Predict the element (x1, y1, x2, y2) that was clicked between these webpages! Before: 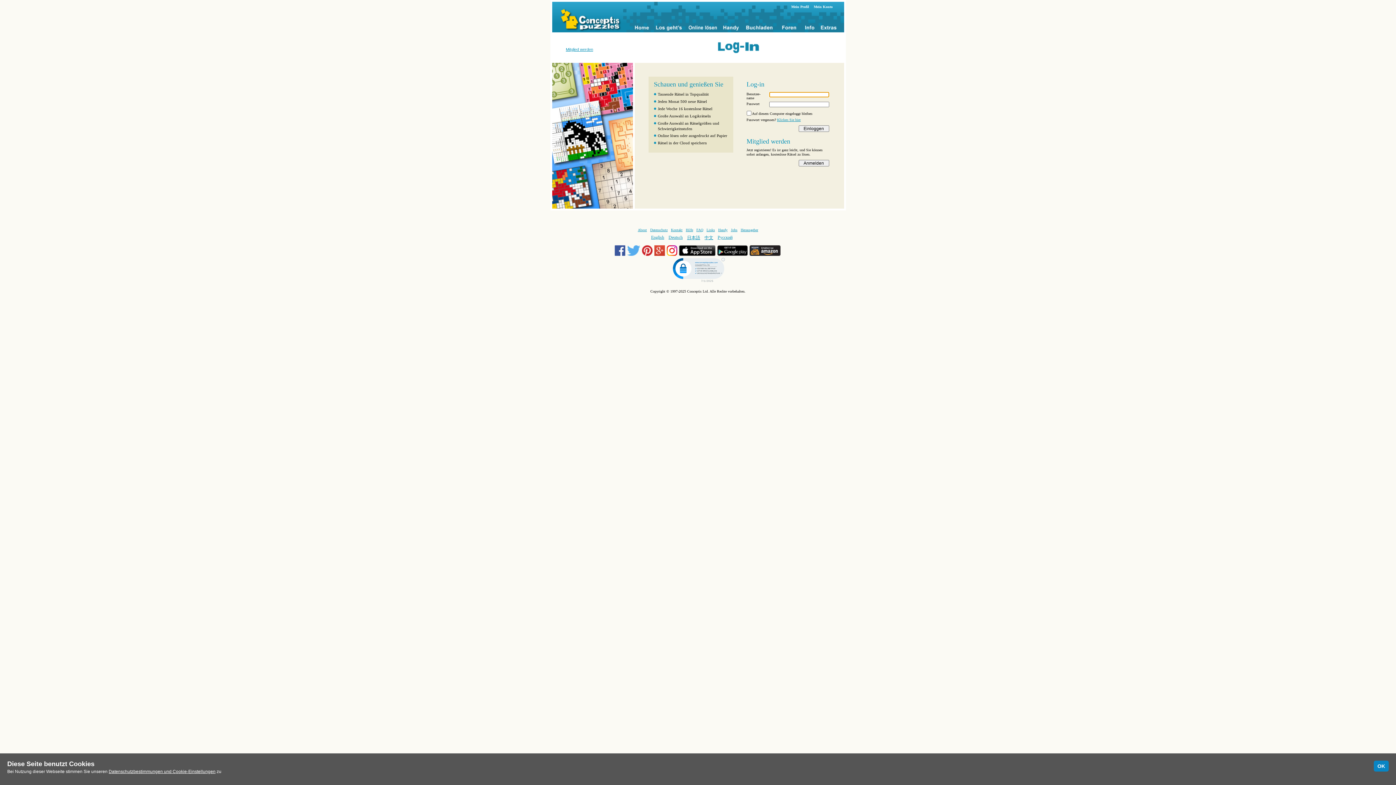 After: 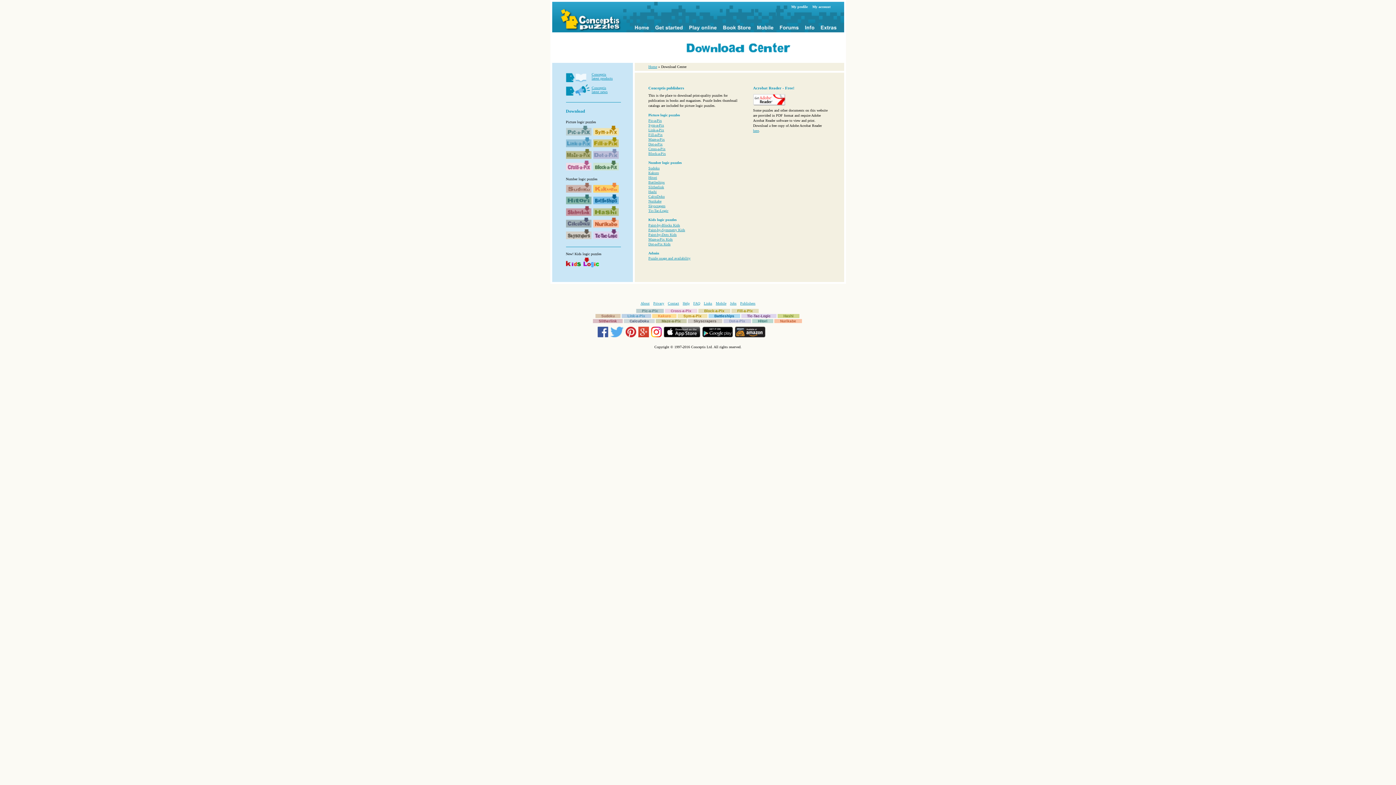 Action: bbox: (740, 228, 758, 232) label: Herausgeber